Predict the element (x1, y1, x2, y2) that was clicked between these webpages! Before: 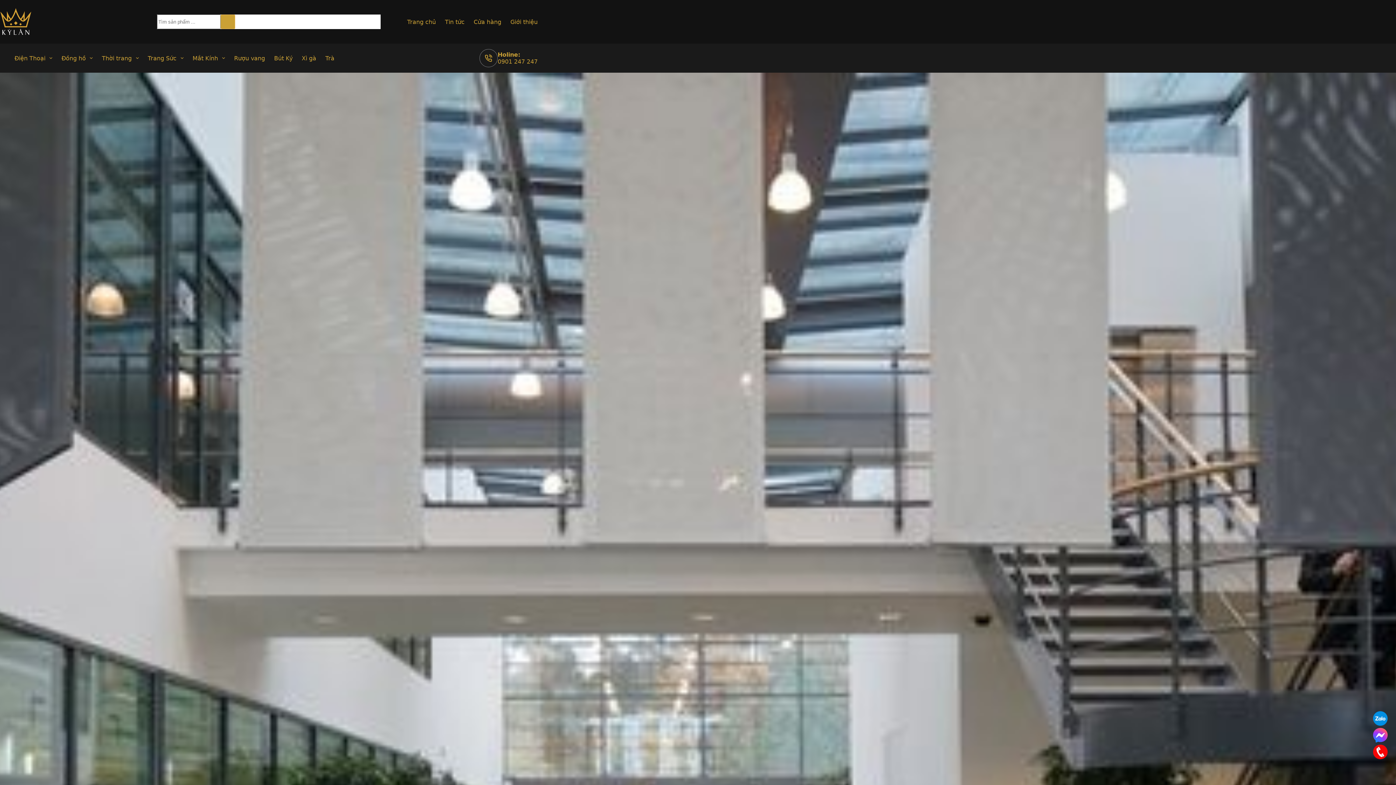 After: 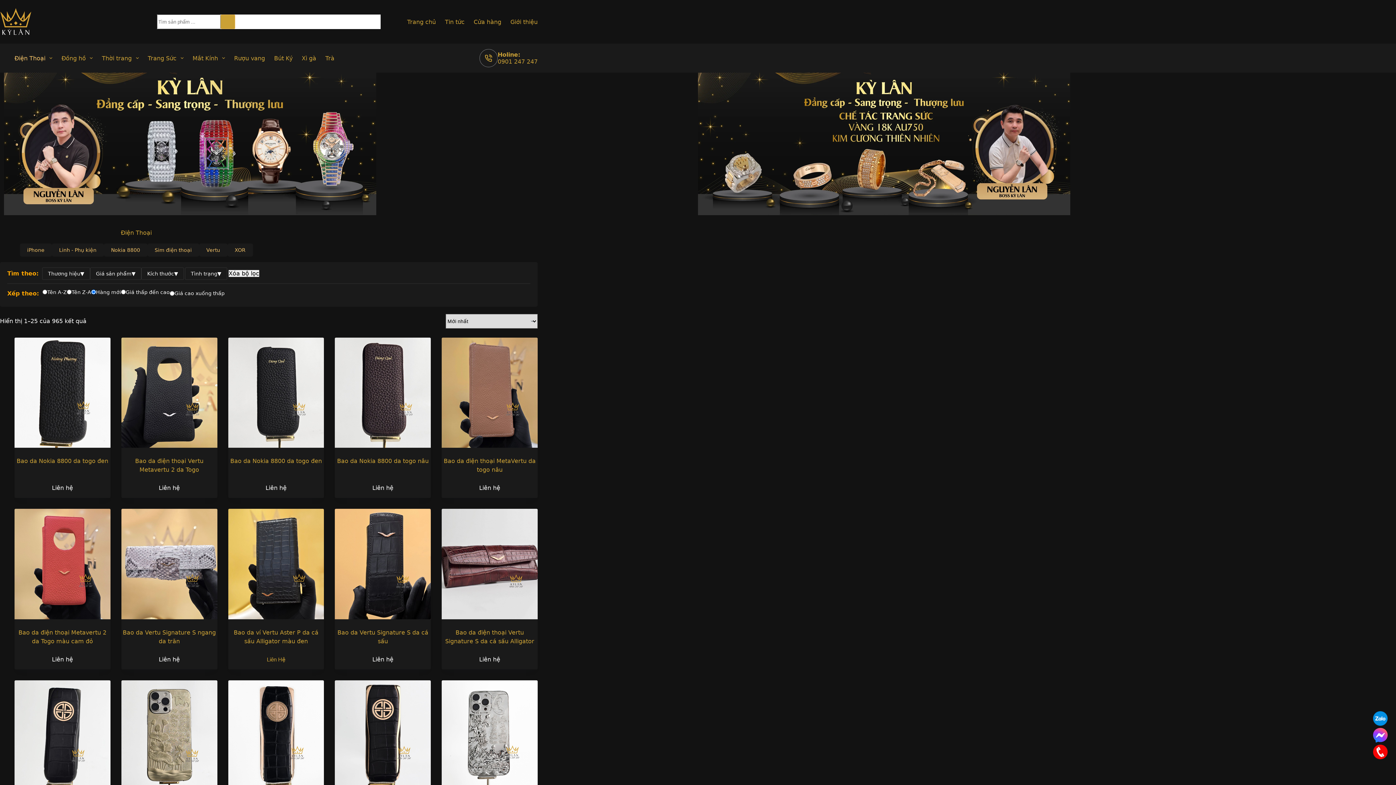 Action: label: Điện Thoại bbox: (14, 43, 56, 72)